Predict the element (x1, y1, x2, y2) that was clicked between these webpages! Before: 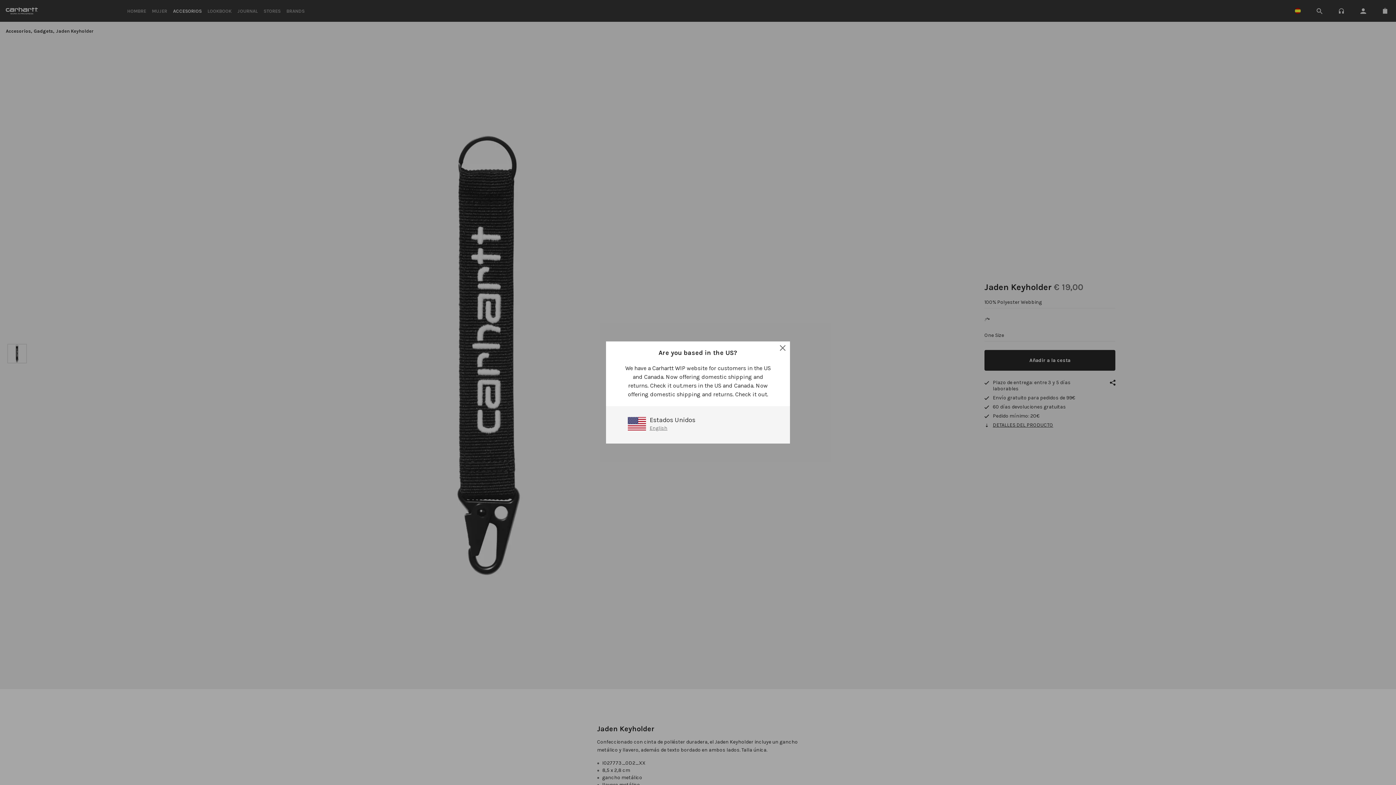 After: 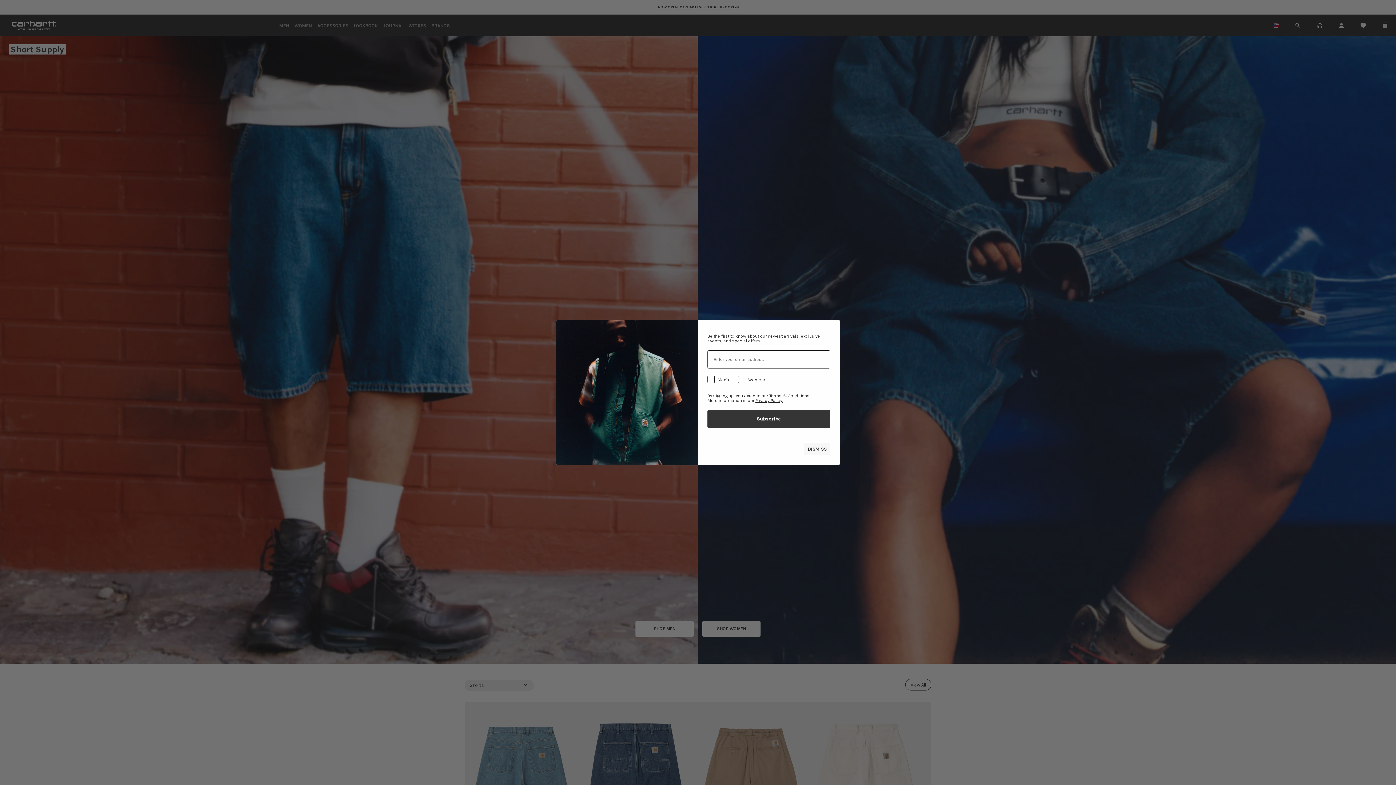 Action: bbox: (649, 425, 667, 431) label: English